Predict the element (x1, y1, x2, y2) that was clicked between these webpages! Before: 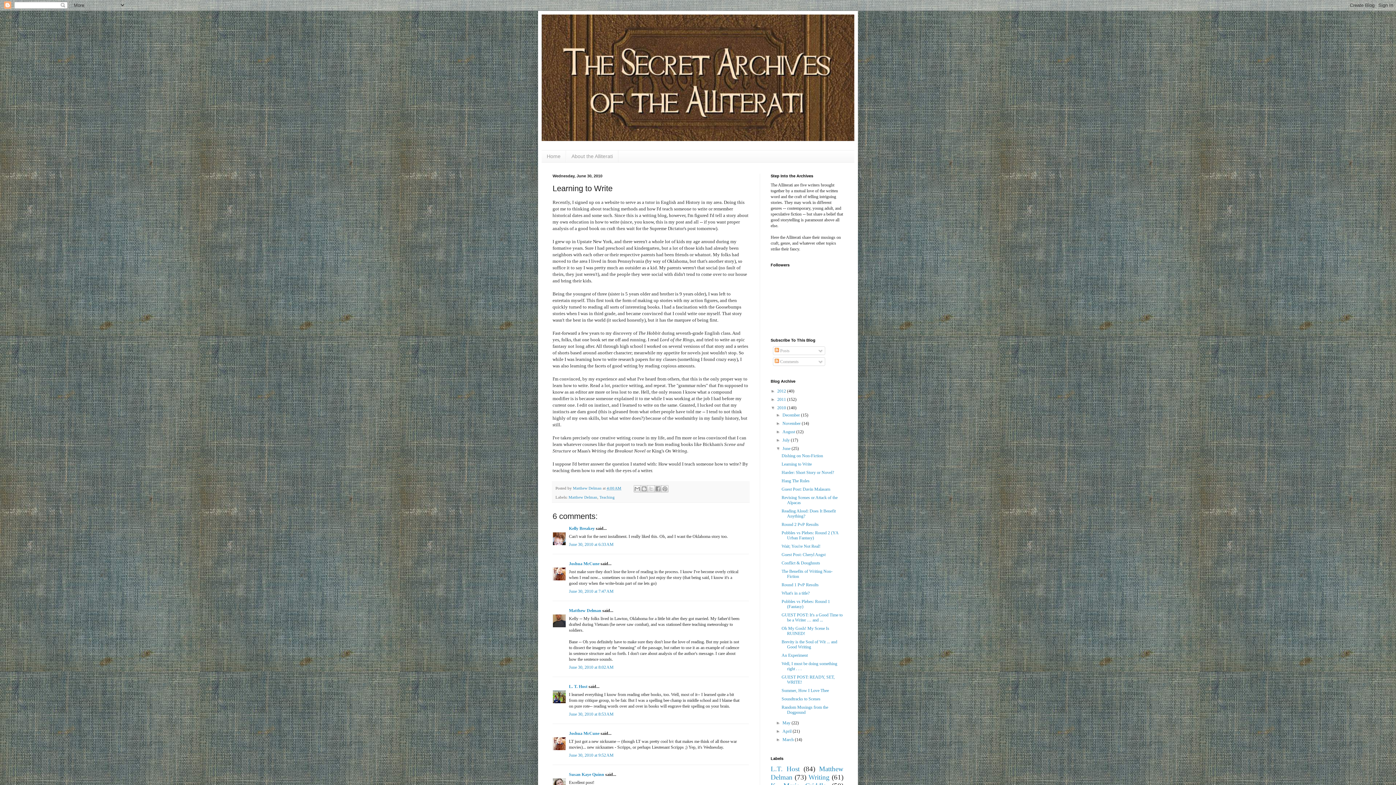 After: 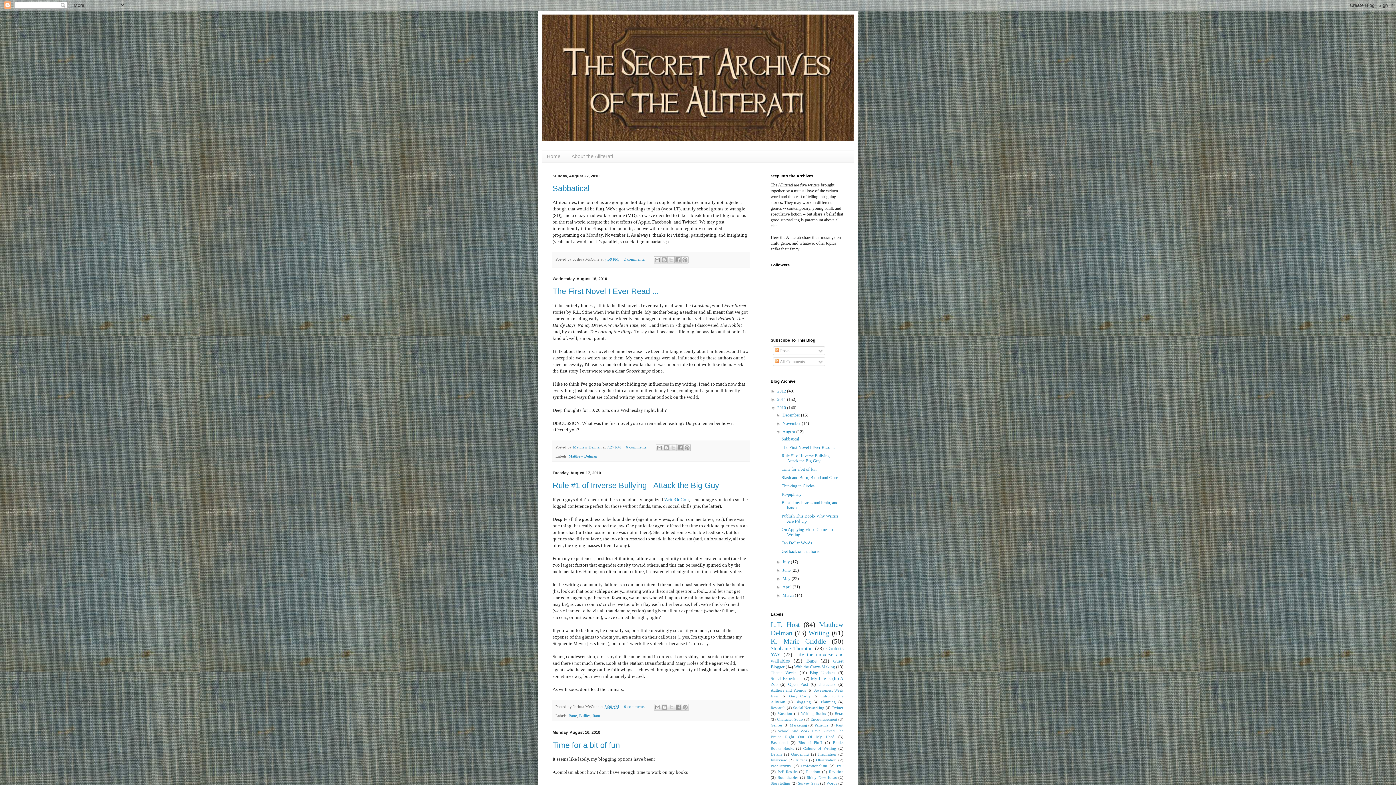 Action: label: August  bbox: (782, 429, 796, 434)